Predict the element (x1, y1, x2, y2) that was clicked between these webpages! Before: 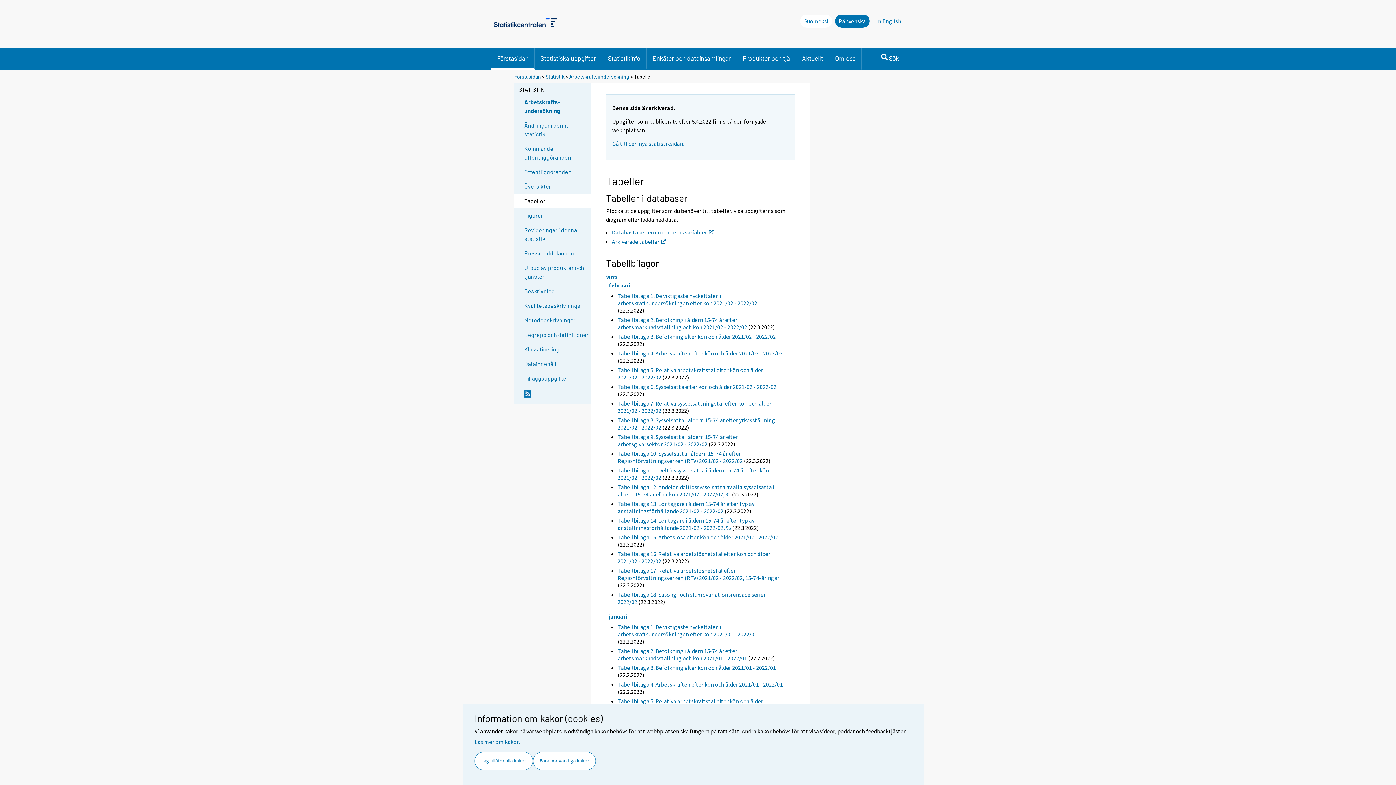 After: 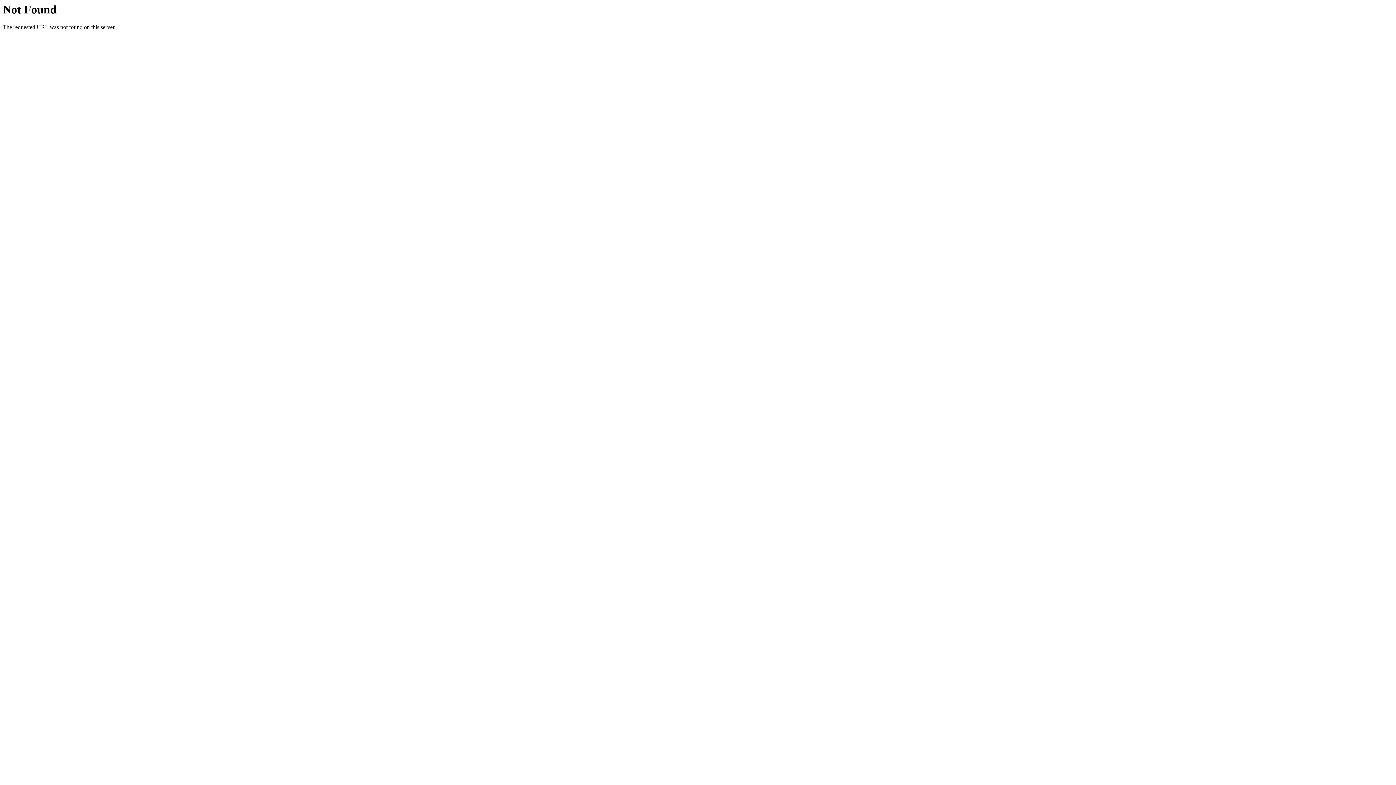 Action: bbox: (524, 390, 588, 403)